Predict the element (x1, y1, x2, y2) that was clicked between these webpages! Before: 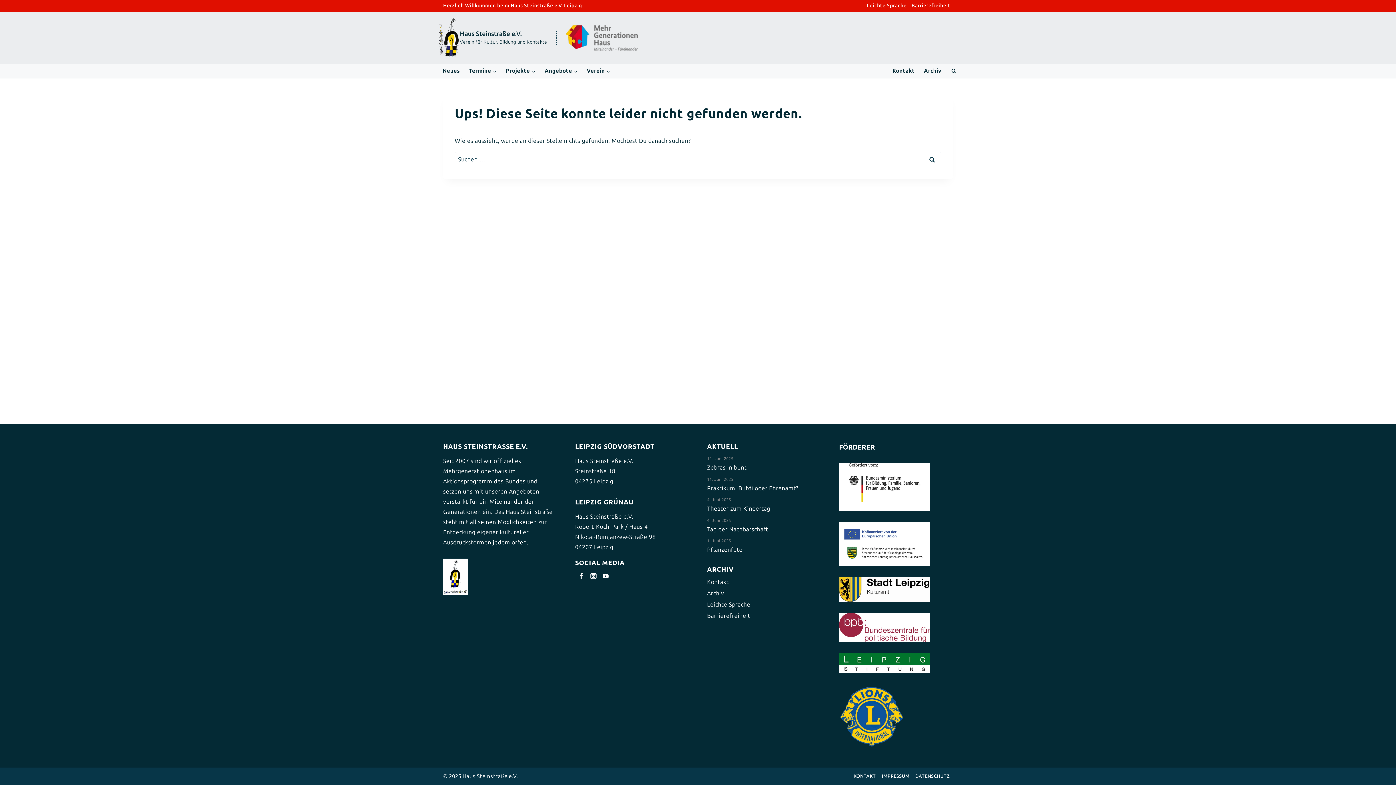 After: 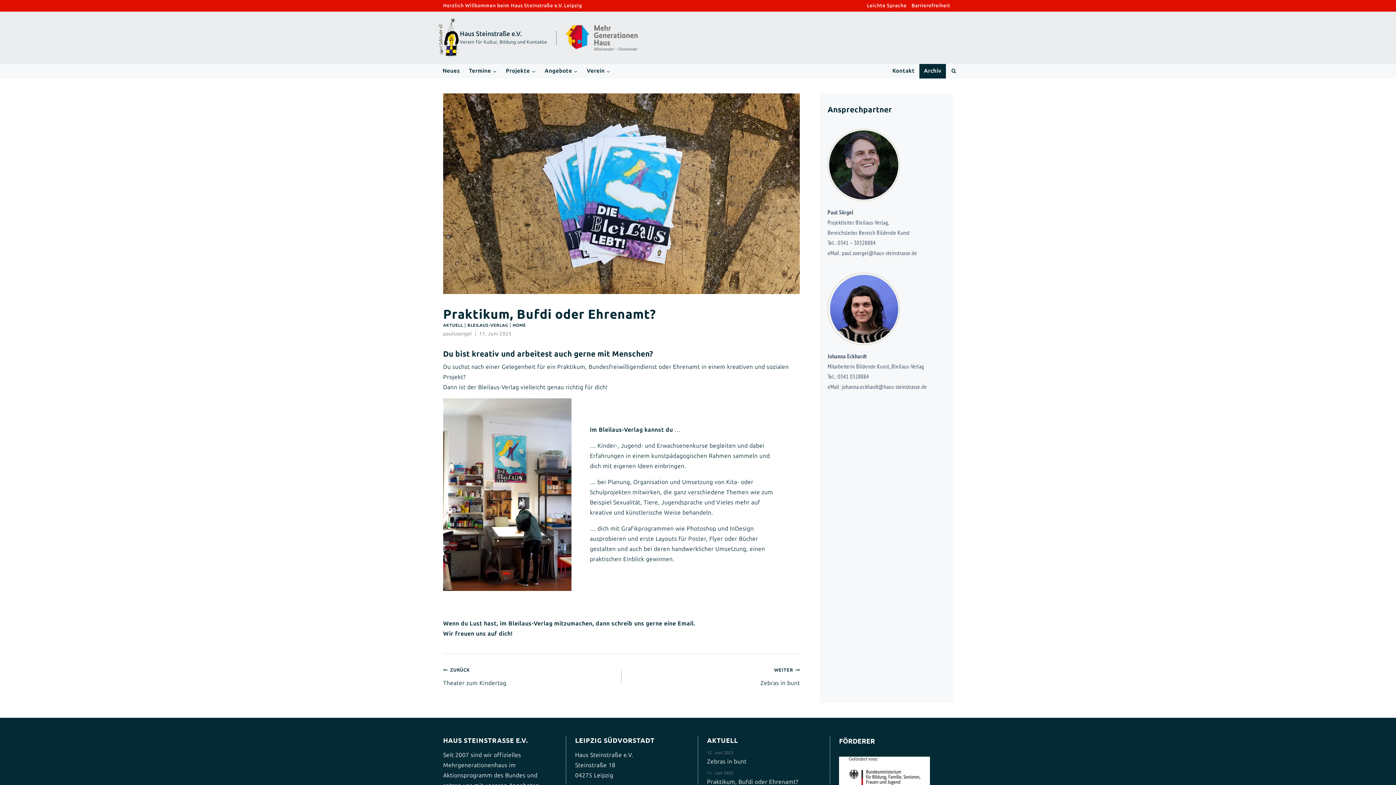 Action: label: Praktikum, Bufdi oder Ehrenamt? bbox: (707, 484, 821, 492)